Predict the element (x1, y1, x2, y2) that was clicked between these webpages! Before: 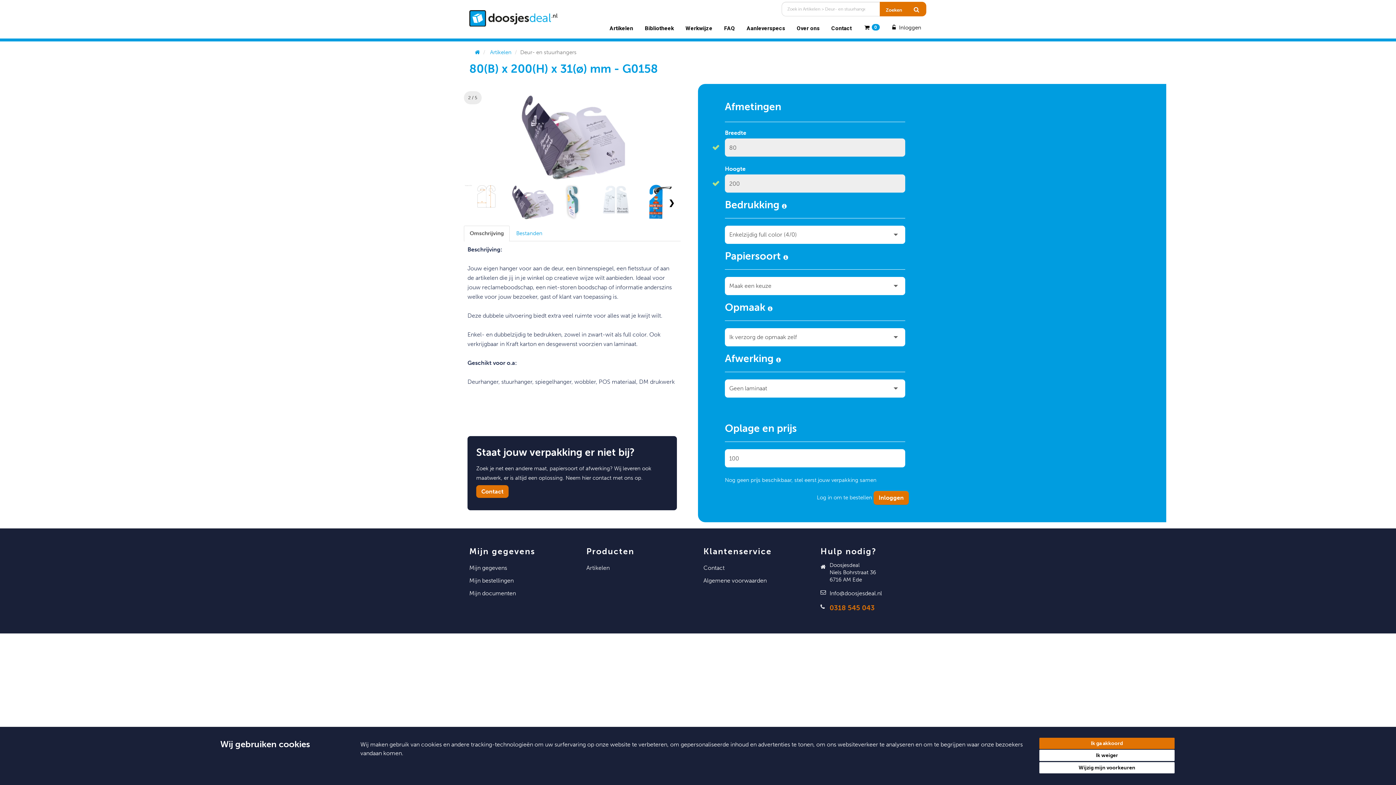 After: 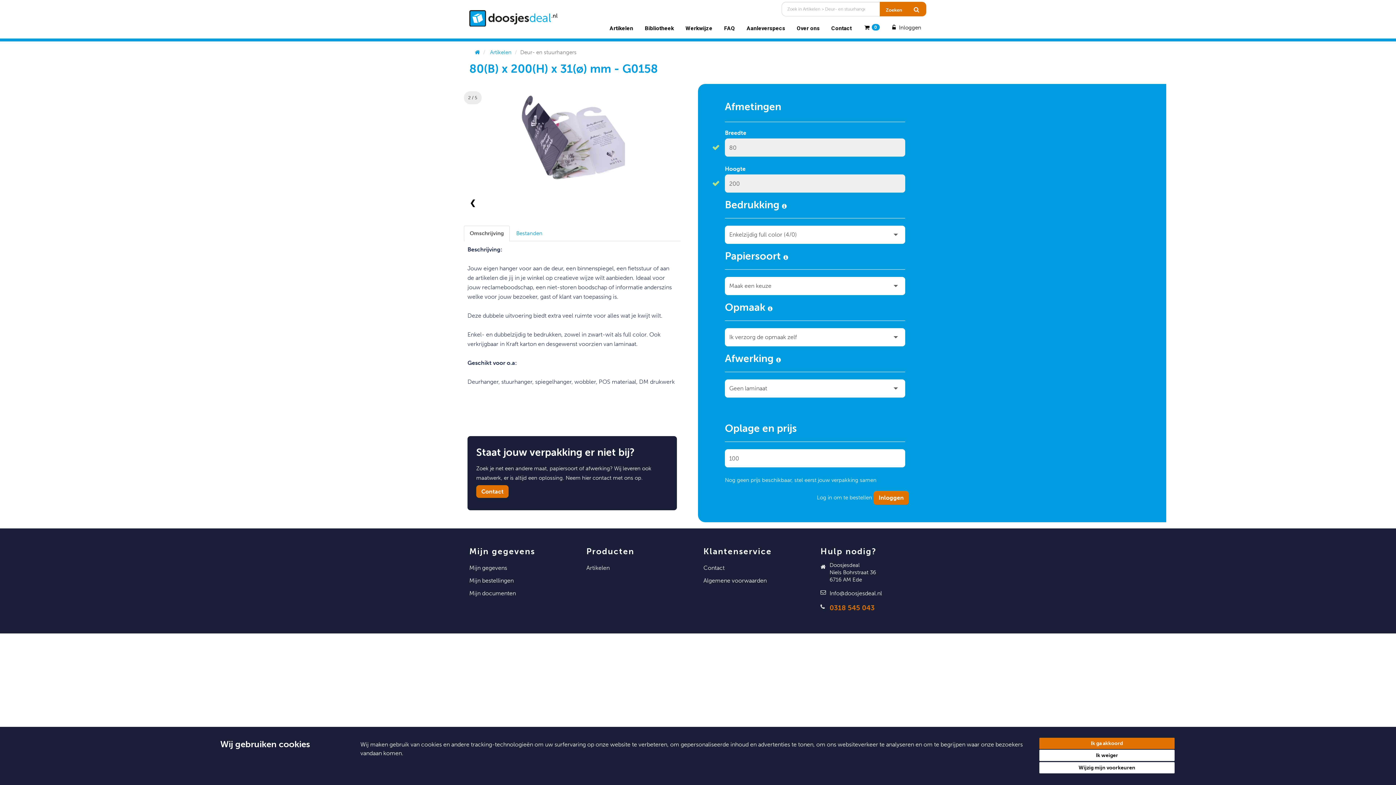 Action: label: ❯ bbox: (662, 193, 680, 212)